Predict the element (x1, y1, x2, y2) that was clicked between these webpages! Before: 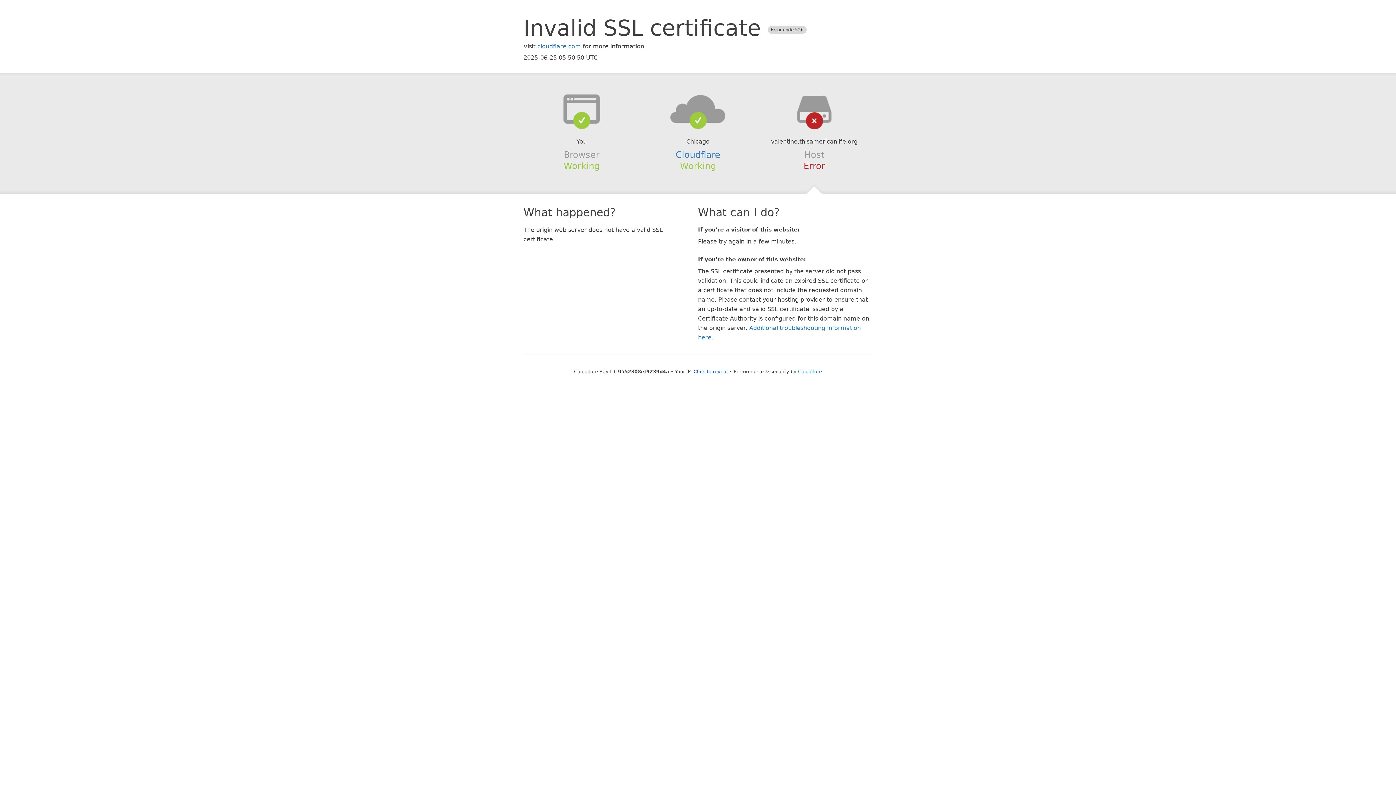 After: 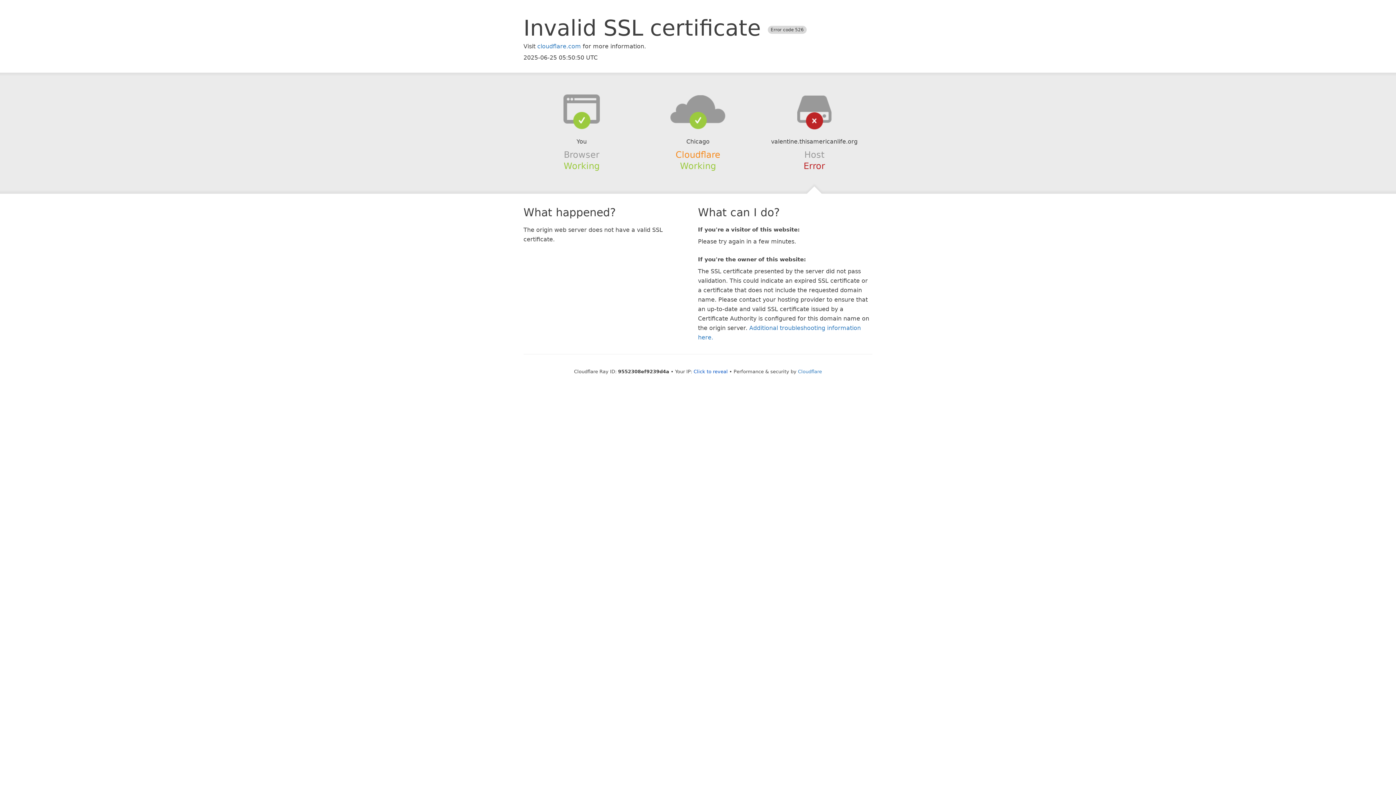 Action: label: Cloudflare bbox: (675, 149, 720, 159)